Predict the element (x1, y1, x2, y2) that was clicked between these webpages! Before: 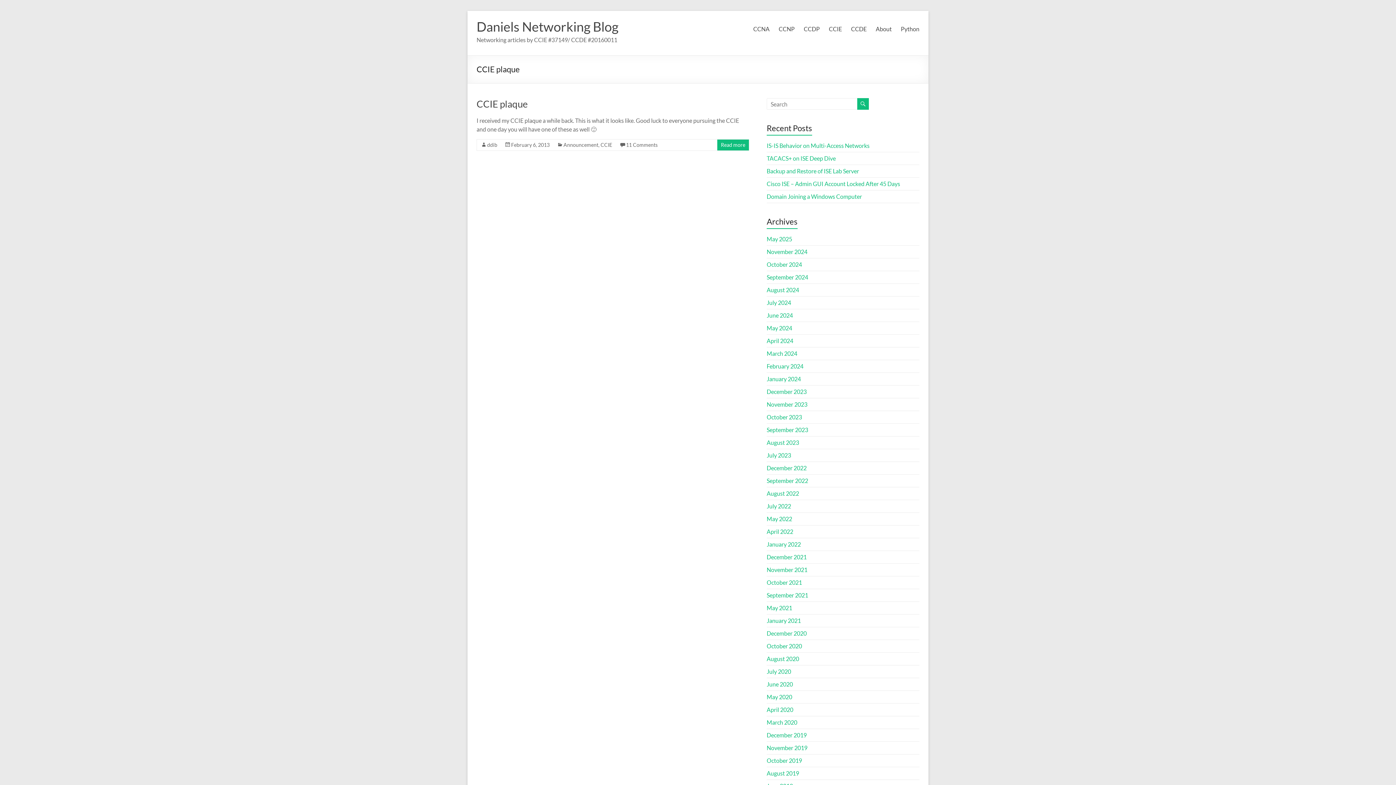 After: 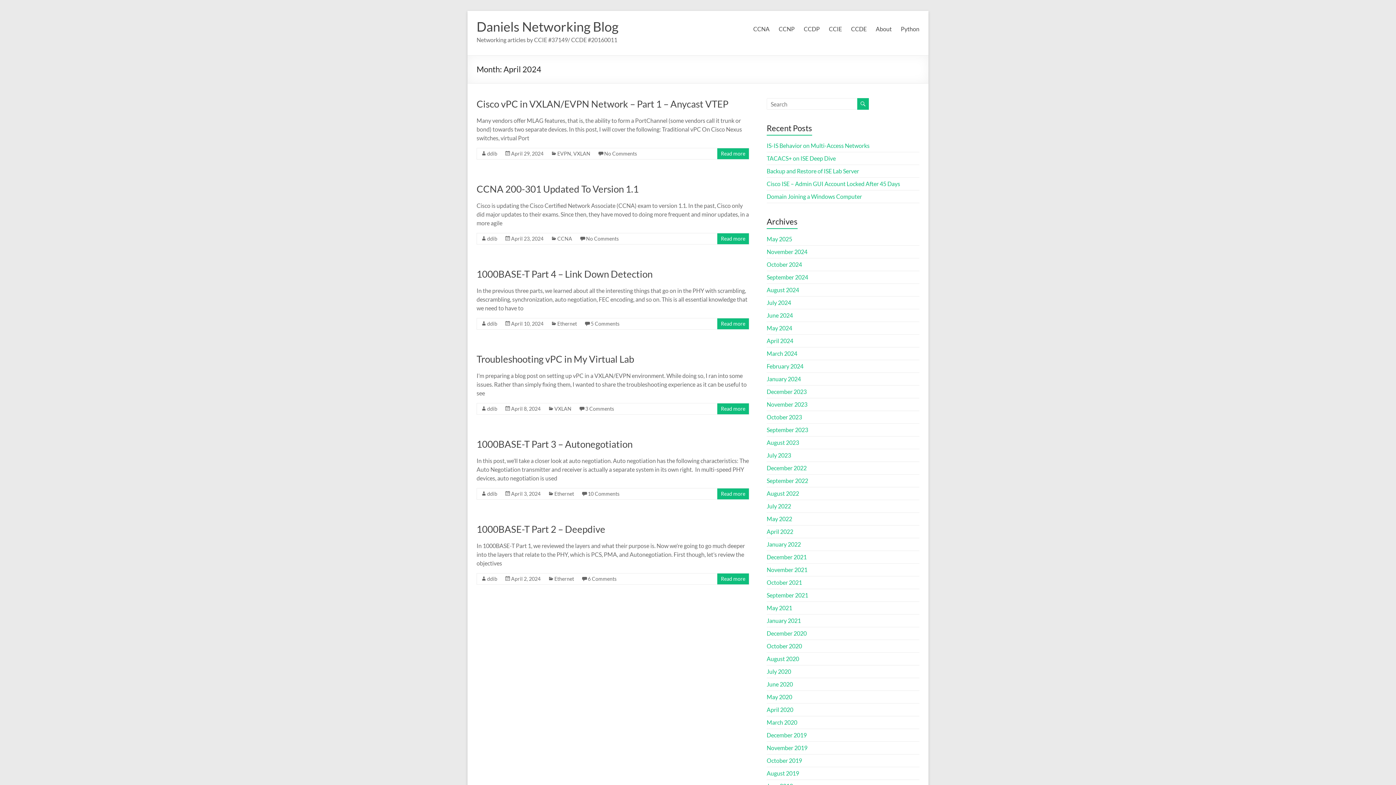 Action: label: April 2024 bbox: (766, 337, 793, 344)